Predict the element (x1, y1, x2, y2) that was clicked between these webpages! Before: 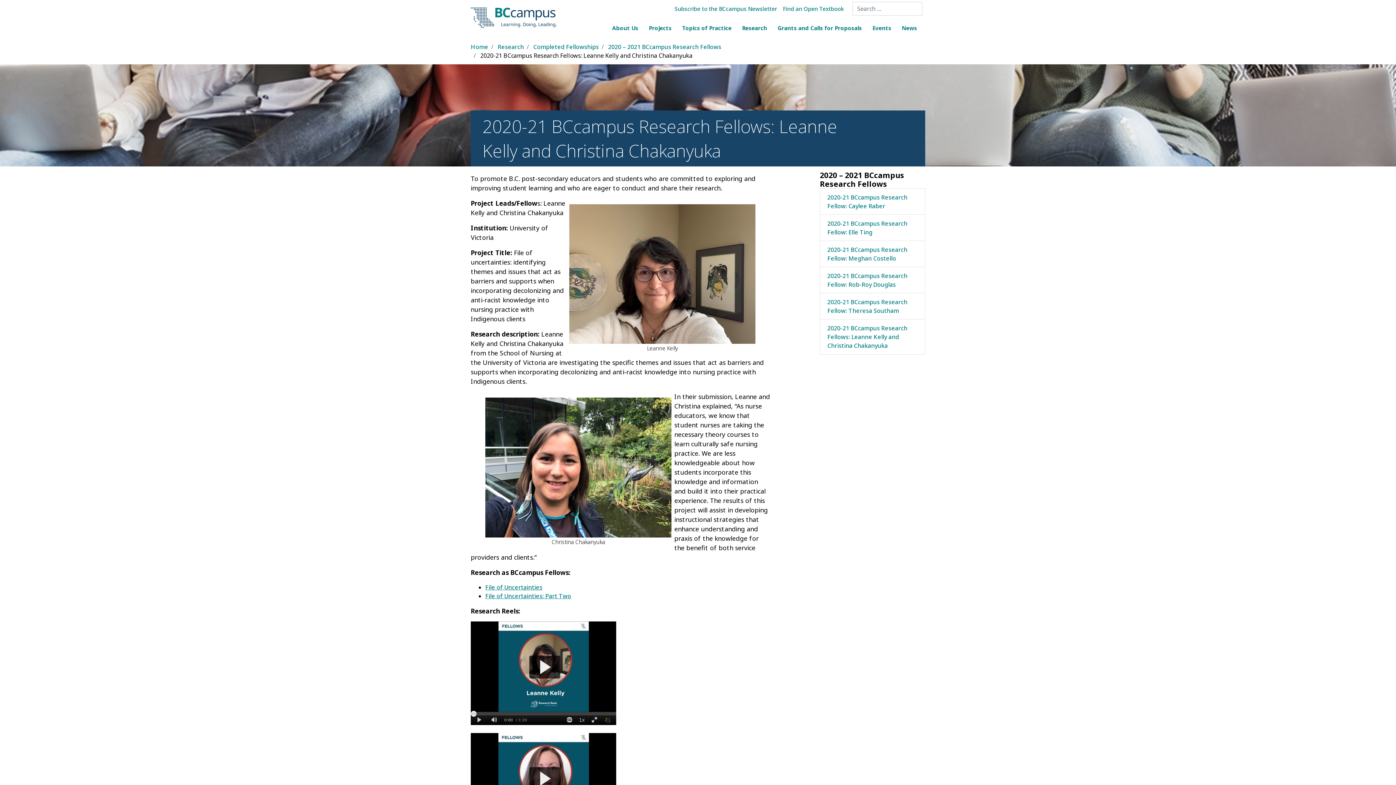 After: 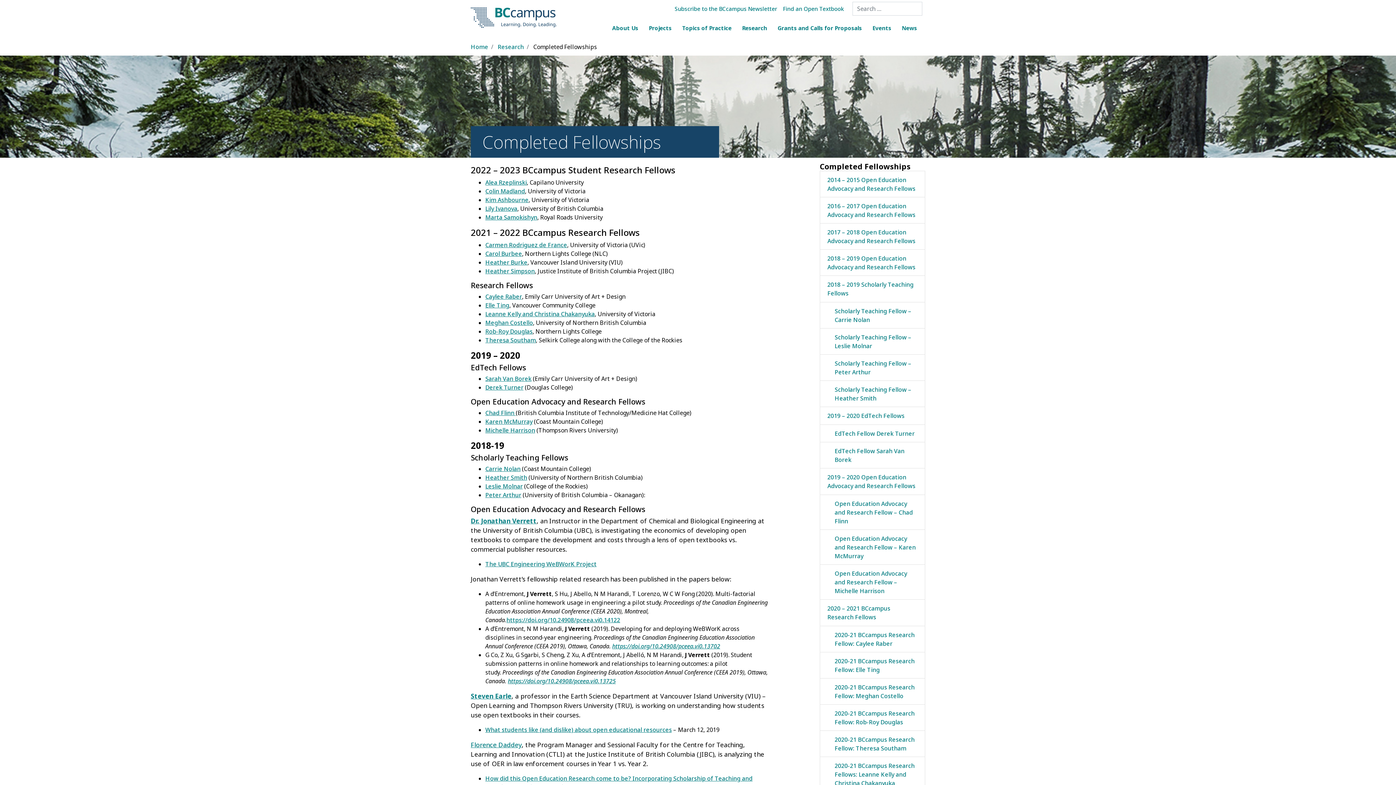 Action: bbox: (533, 42, 598, 50) label: Completed Fellowships